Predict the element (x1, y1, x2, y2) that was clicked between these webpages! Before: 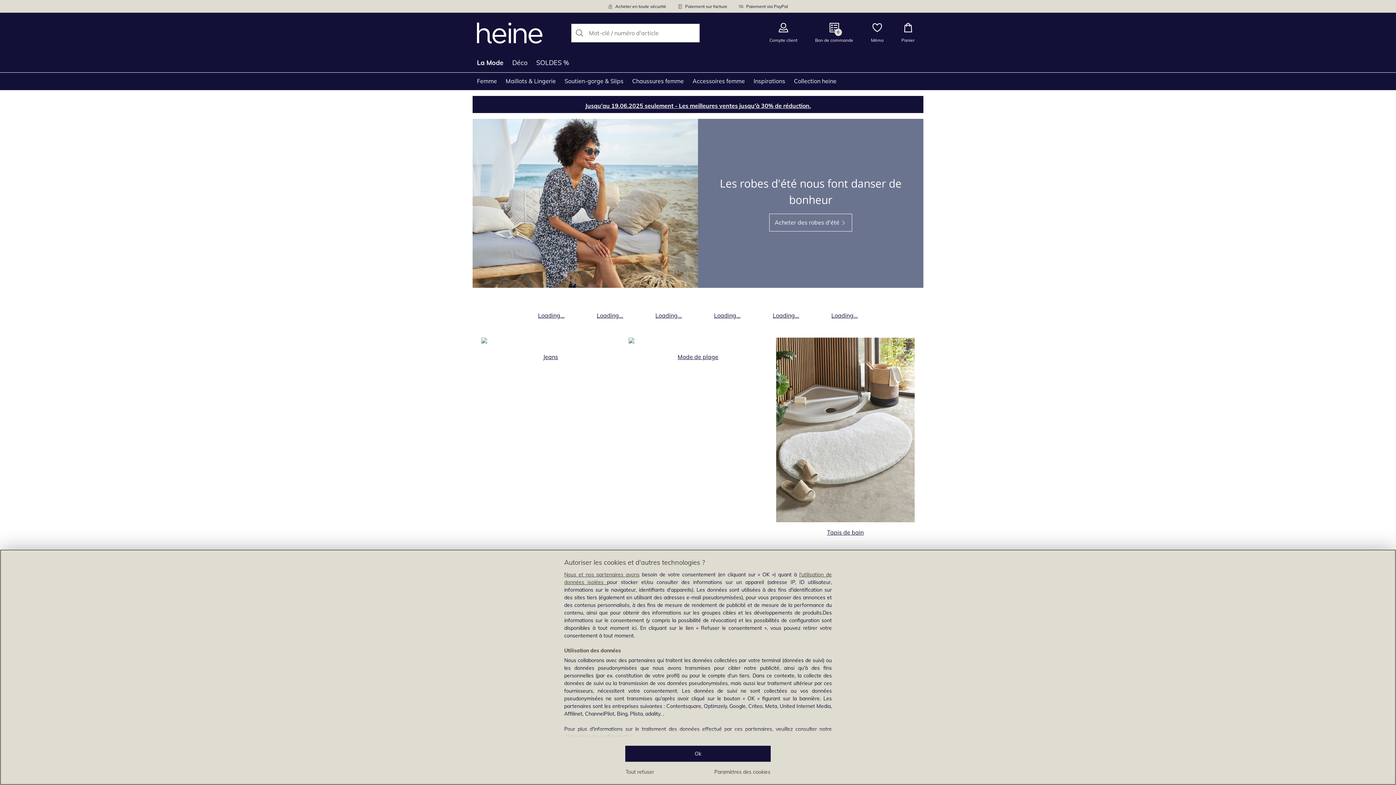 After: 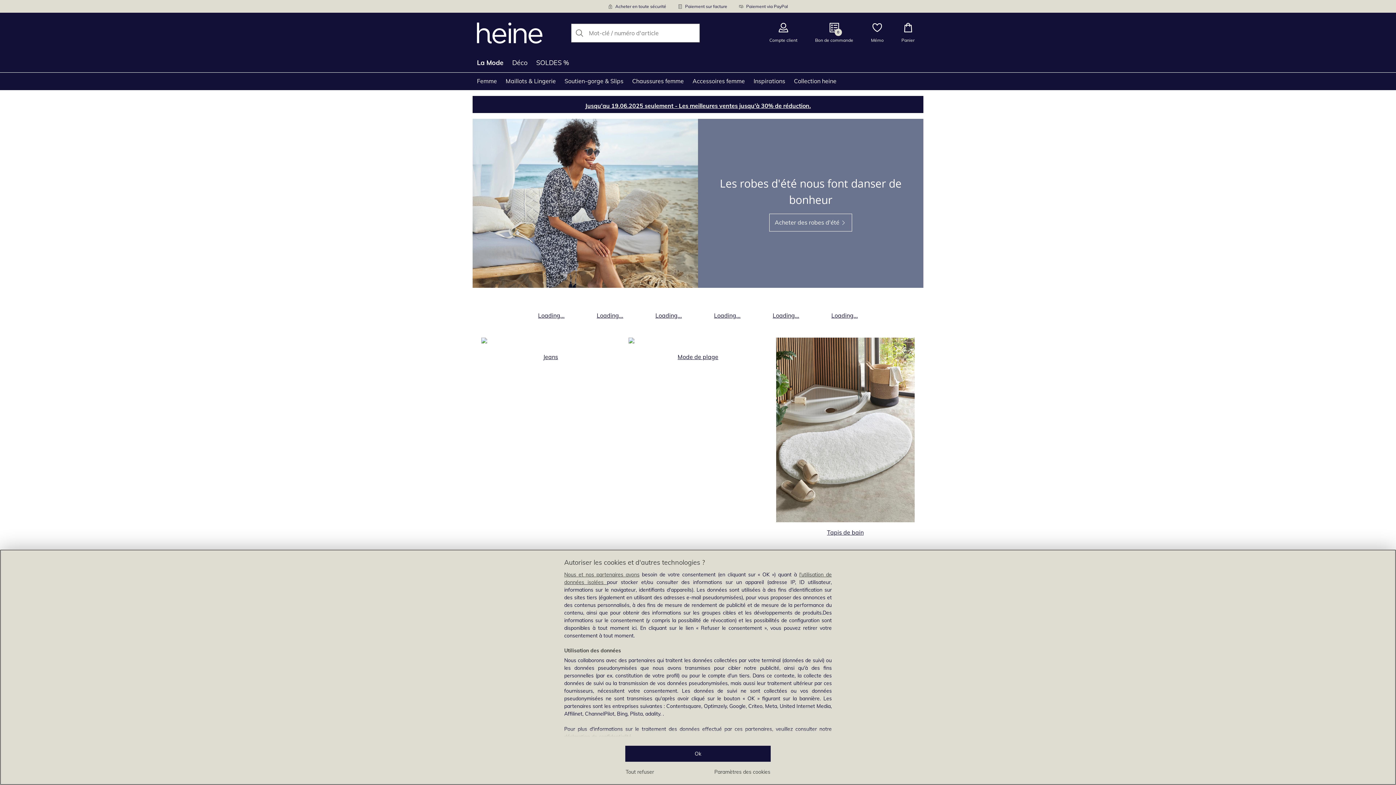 Action: bbox: (477, 12, 542, 53) label: Aller à la page d'accueil